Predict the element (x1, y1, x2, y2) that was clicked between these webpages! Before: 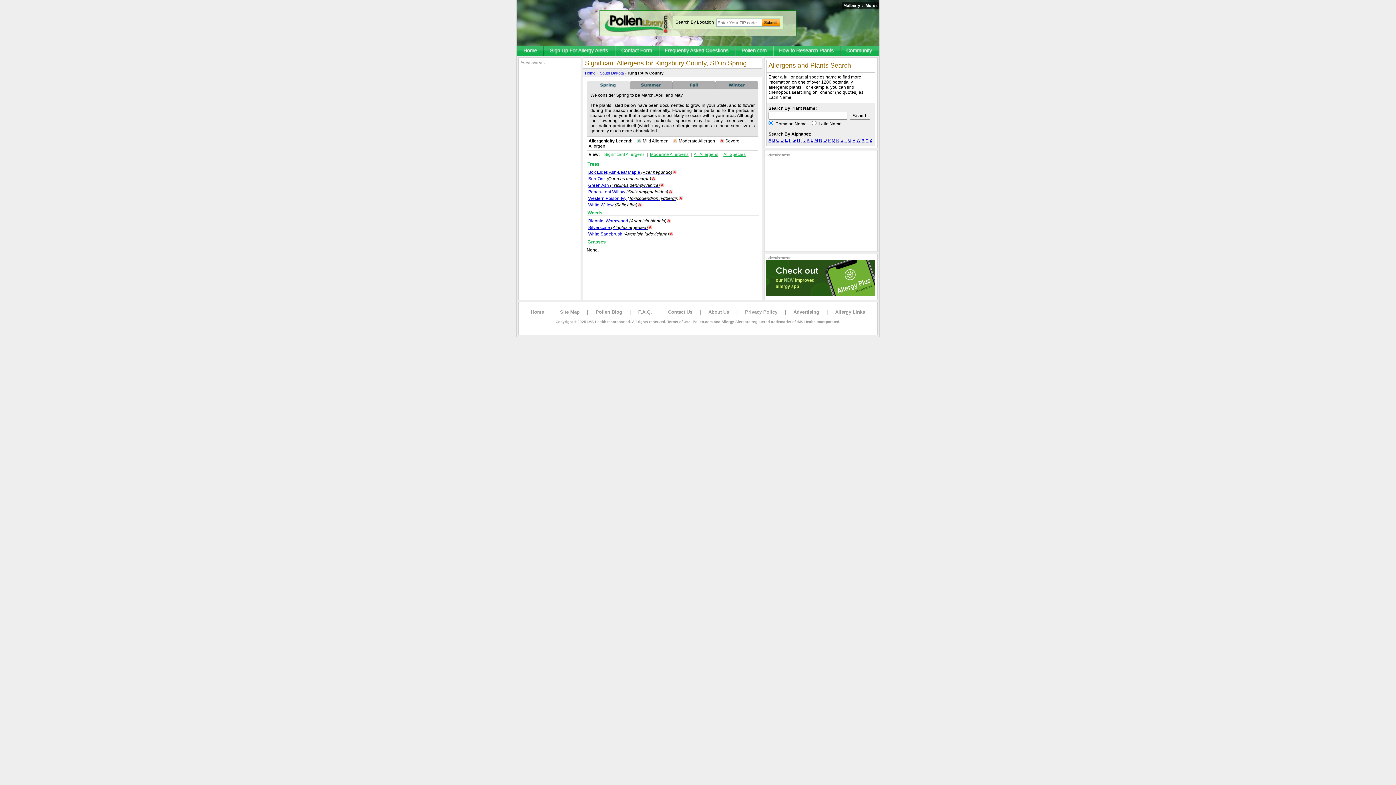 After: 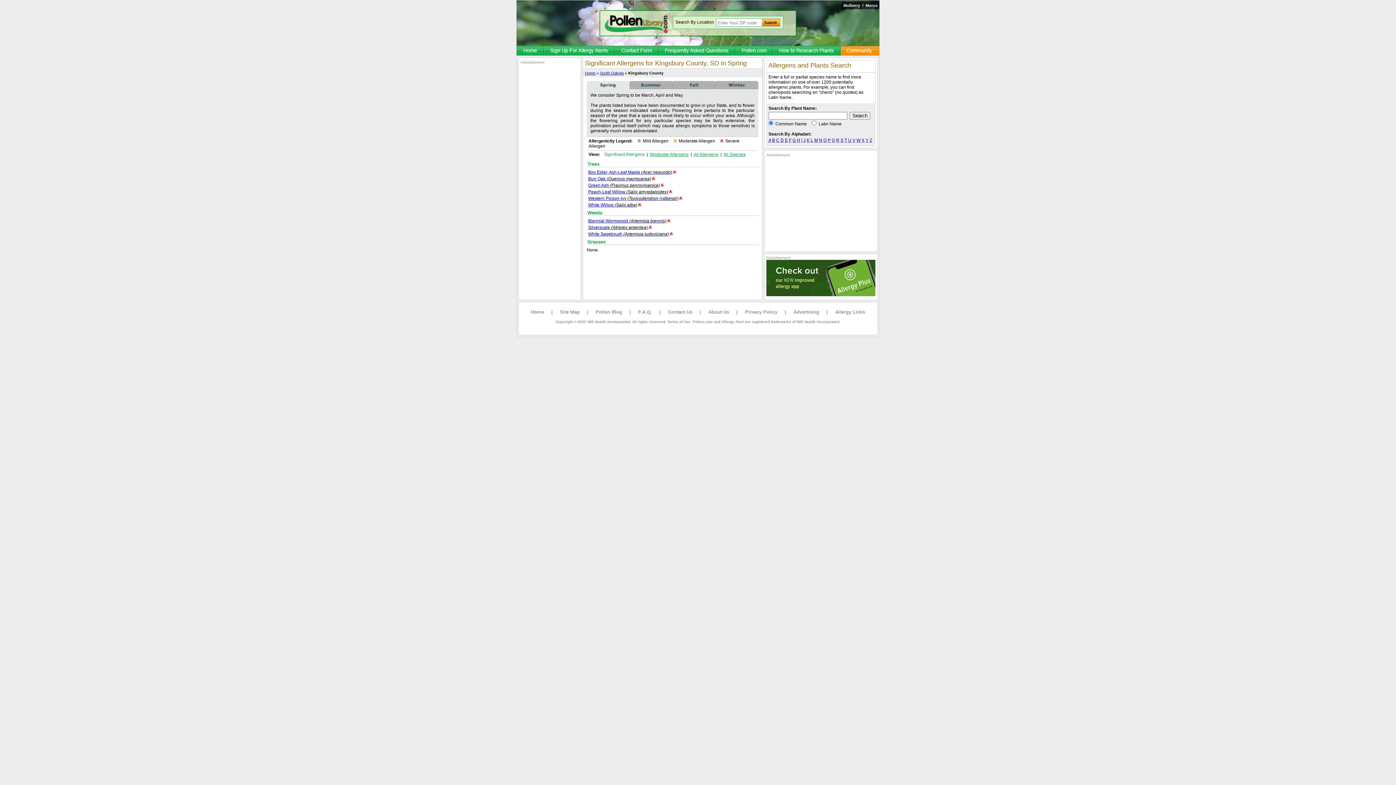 Action: bbox: (841, 45, 879, 56)